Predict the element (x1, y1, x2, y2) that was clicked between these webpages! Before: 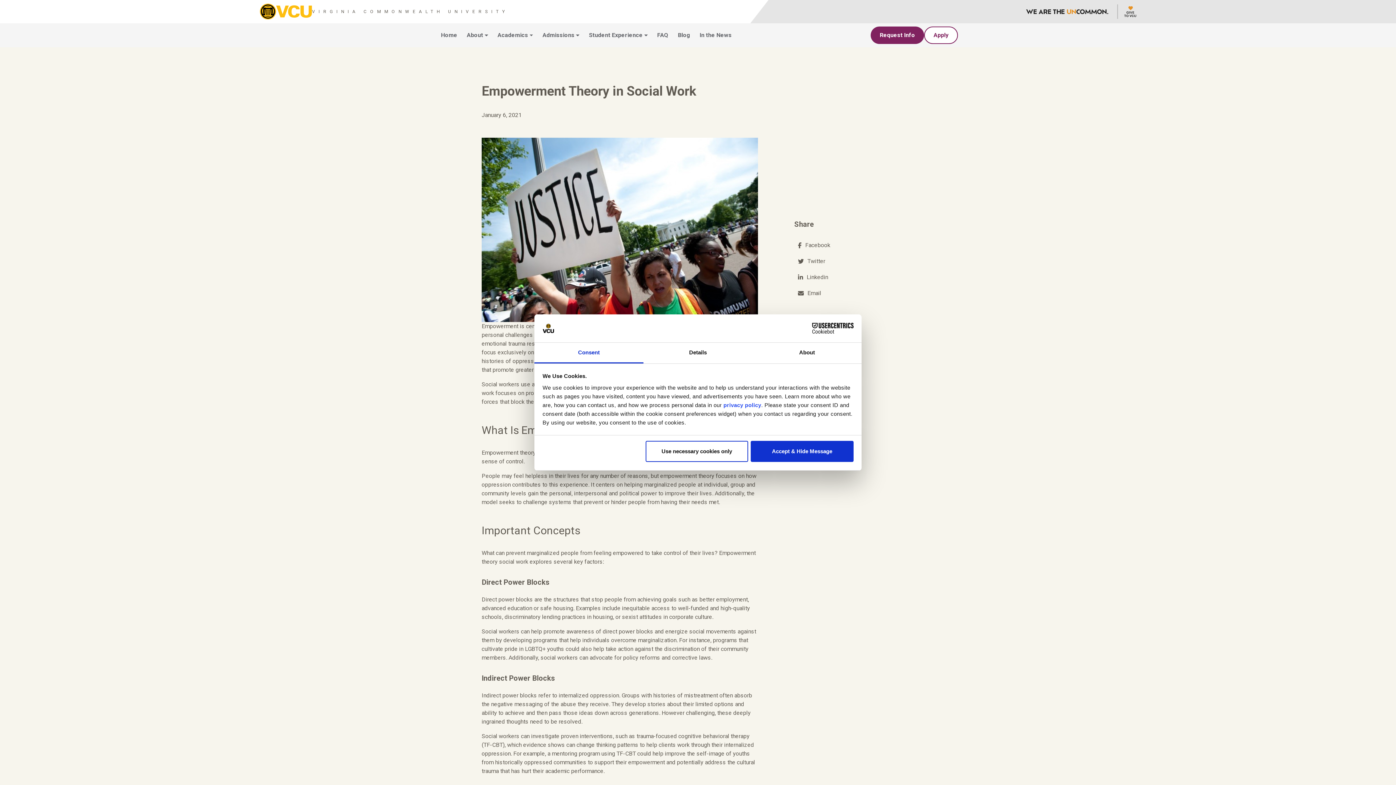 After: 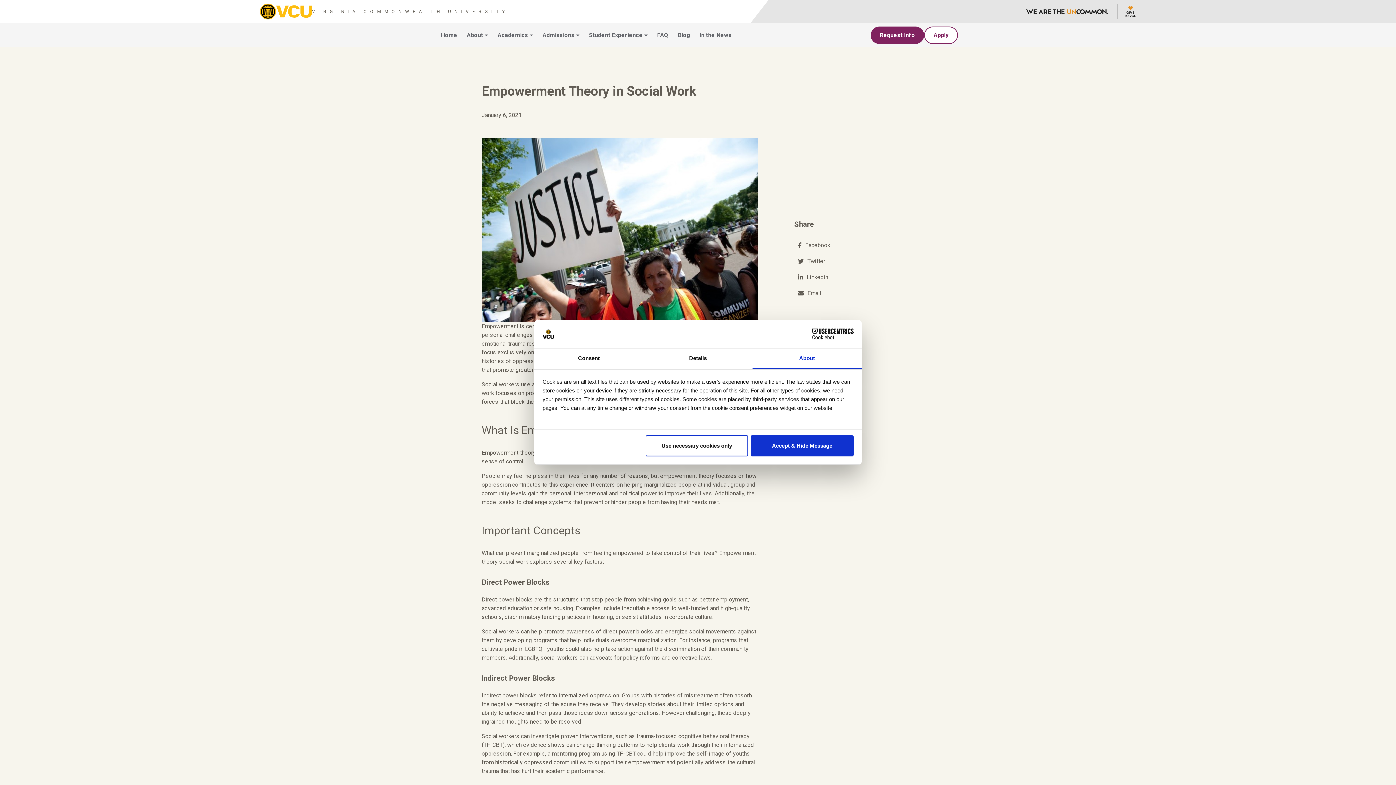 Action: bbox: (752, 342, 861, 363) label: About